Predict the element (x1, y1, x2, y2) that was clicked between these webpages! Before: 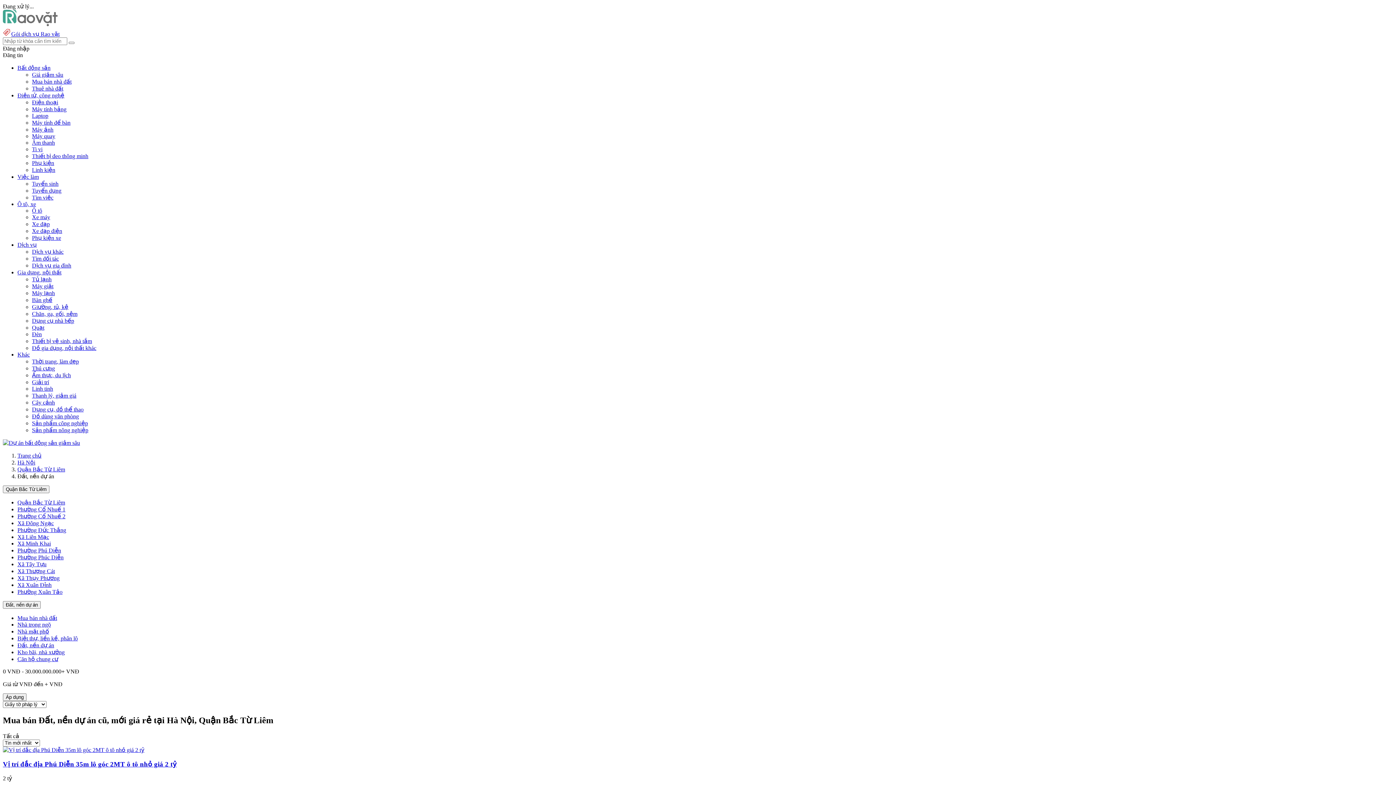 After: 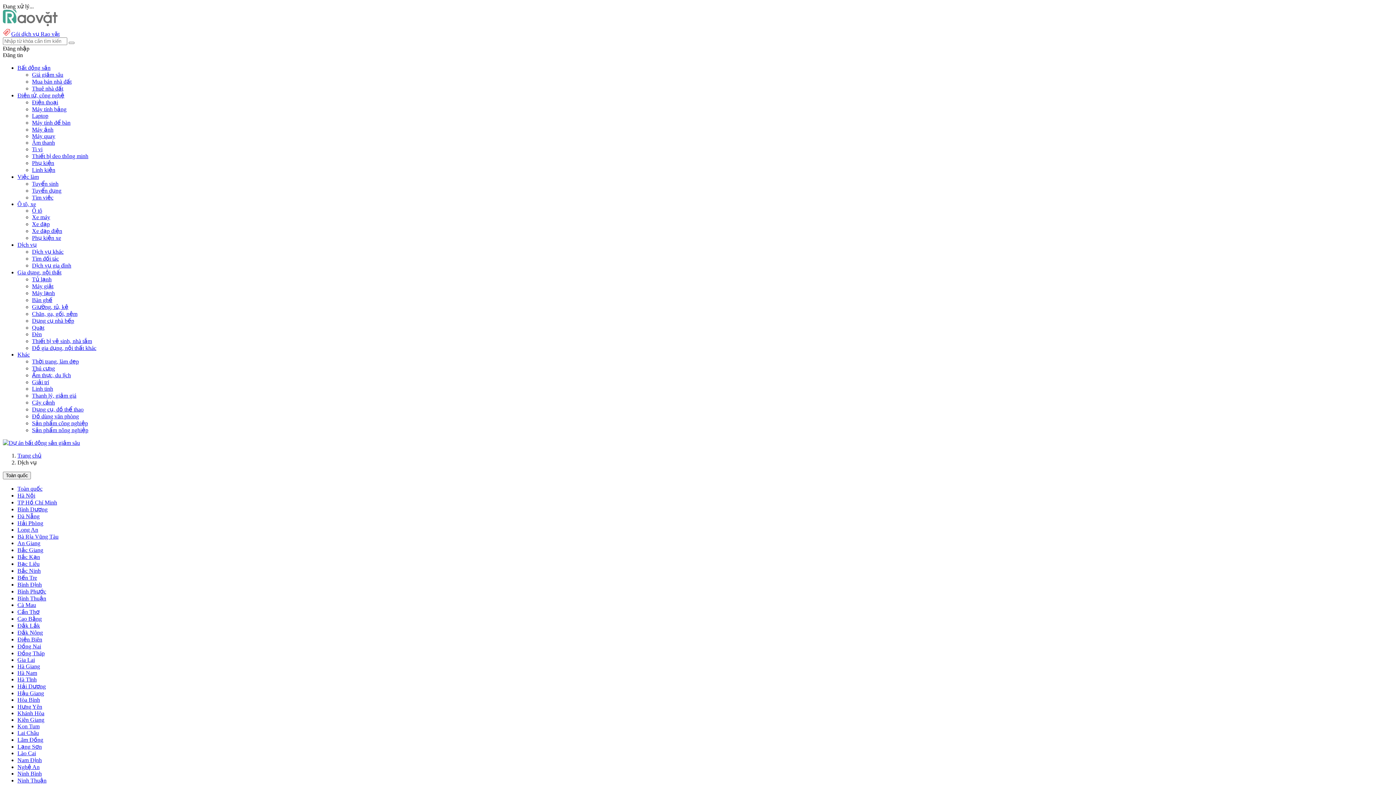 Action: label: Dịch vụ bbox: (17, 241, 36, 248)